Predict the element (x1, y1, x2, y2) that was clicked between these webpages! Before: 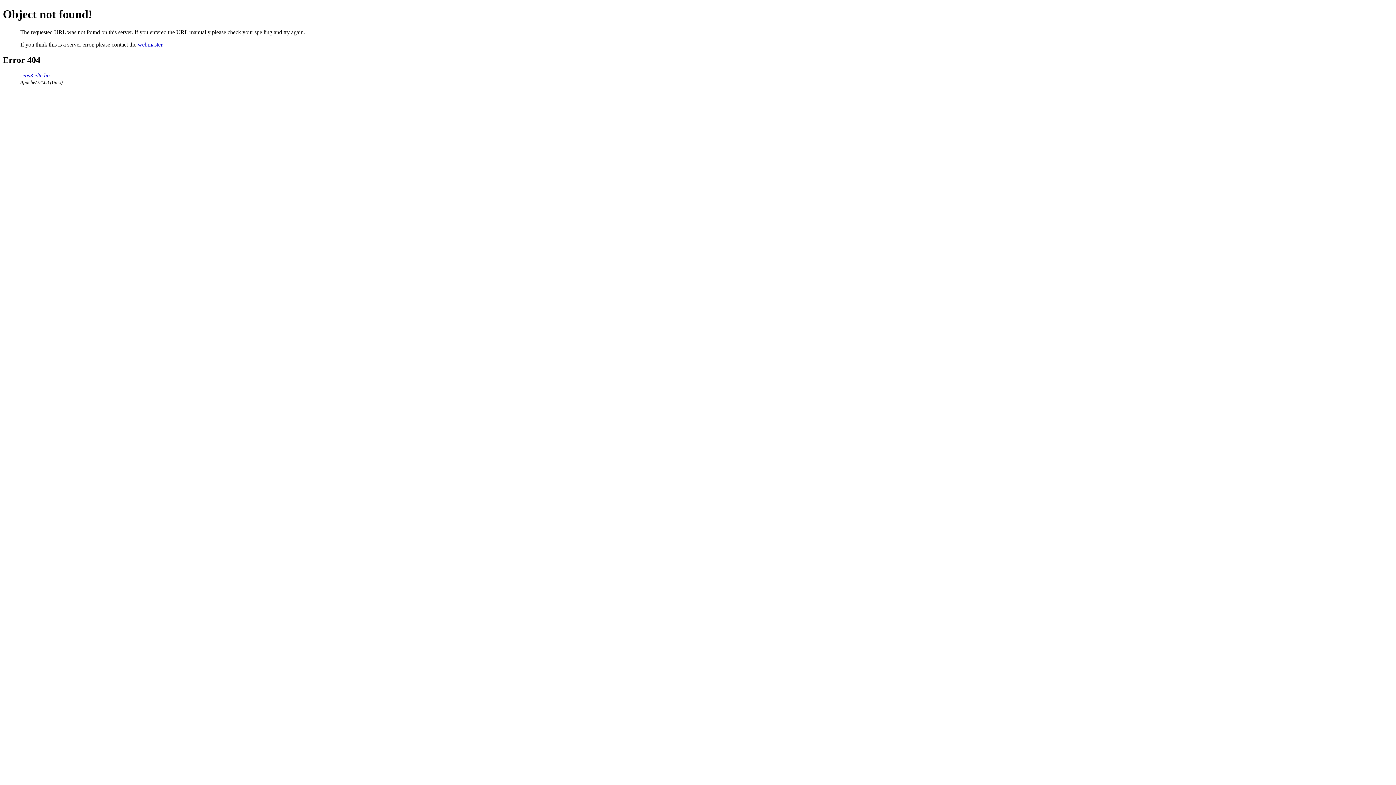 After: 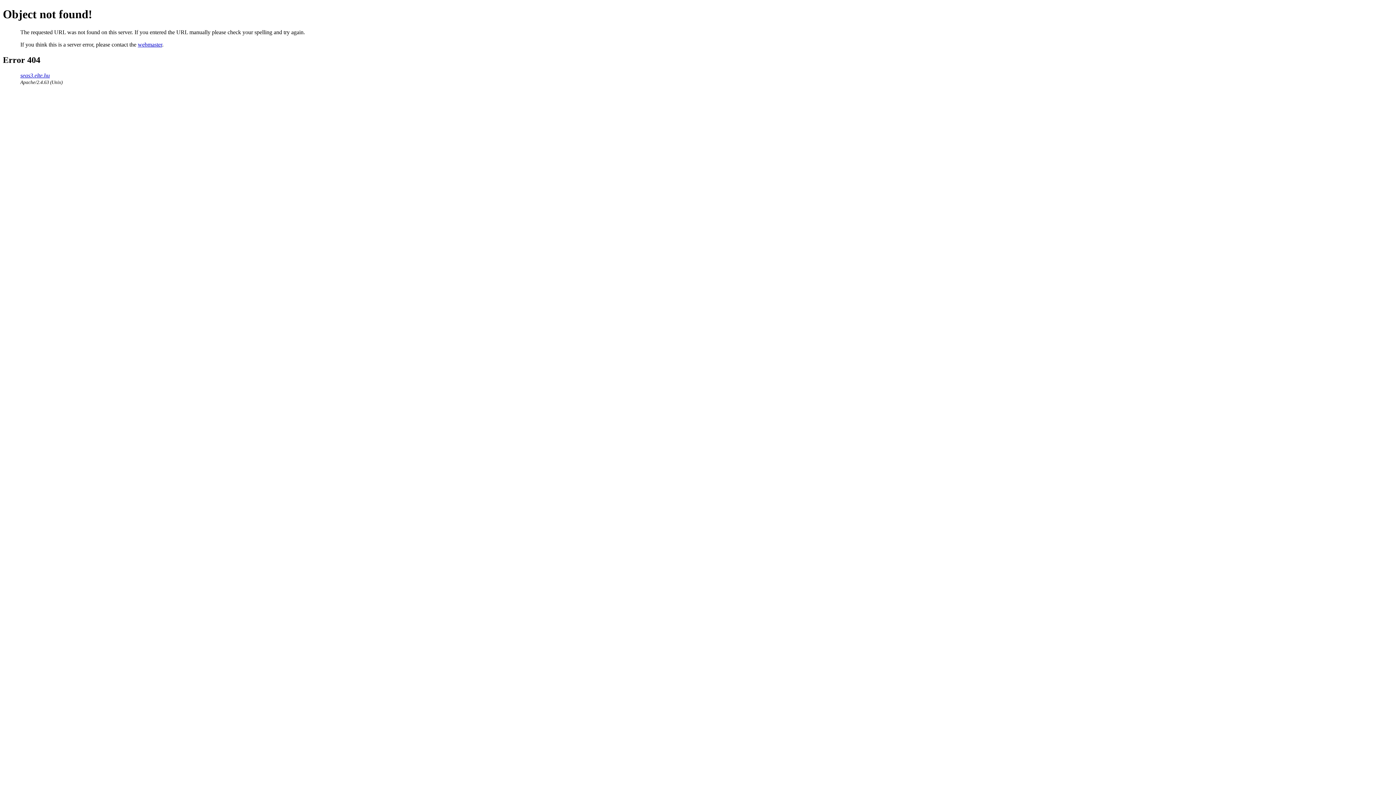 Action: label: webmaster bbox: (137, 41, 162, 47)